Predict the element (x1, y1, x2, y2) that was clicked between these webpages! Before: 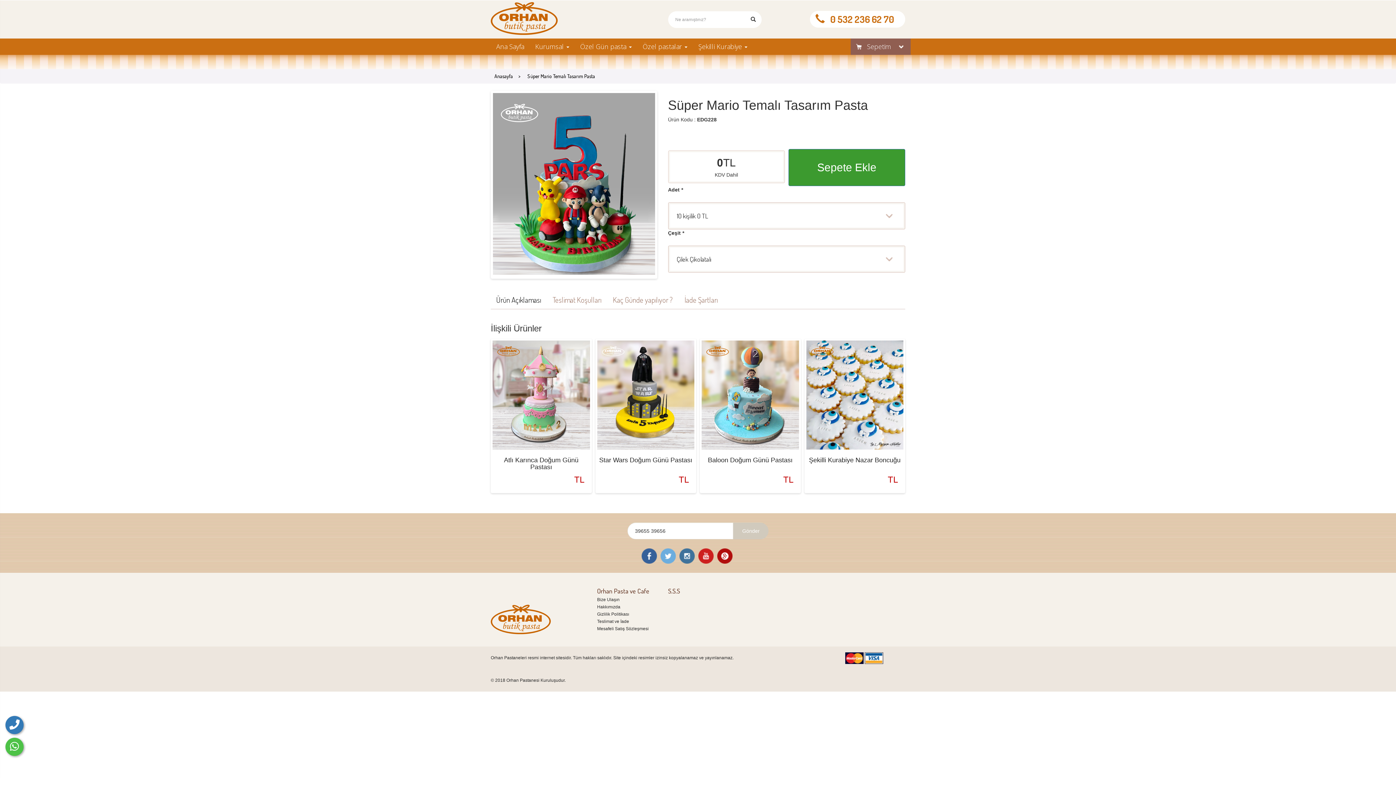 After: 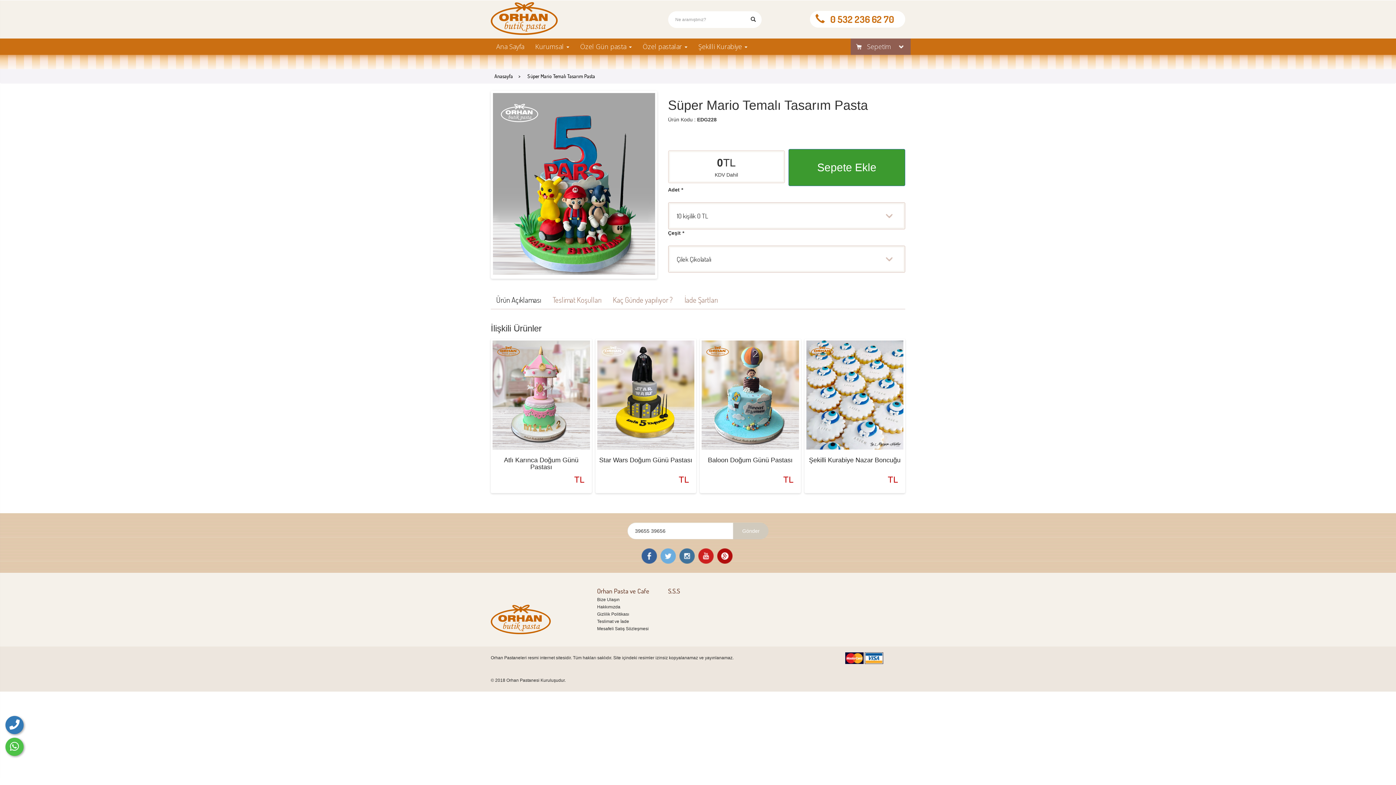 Action: bbox: (733, 522, 768, 539) label: Gönder